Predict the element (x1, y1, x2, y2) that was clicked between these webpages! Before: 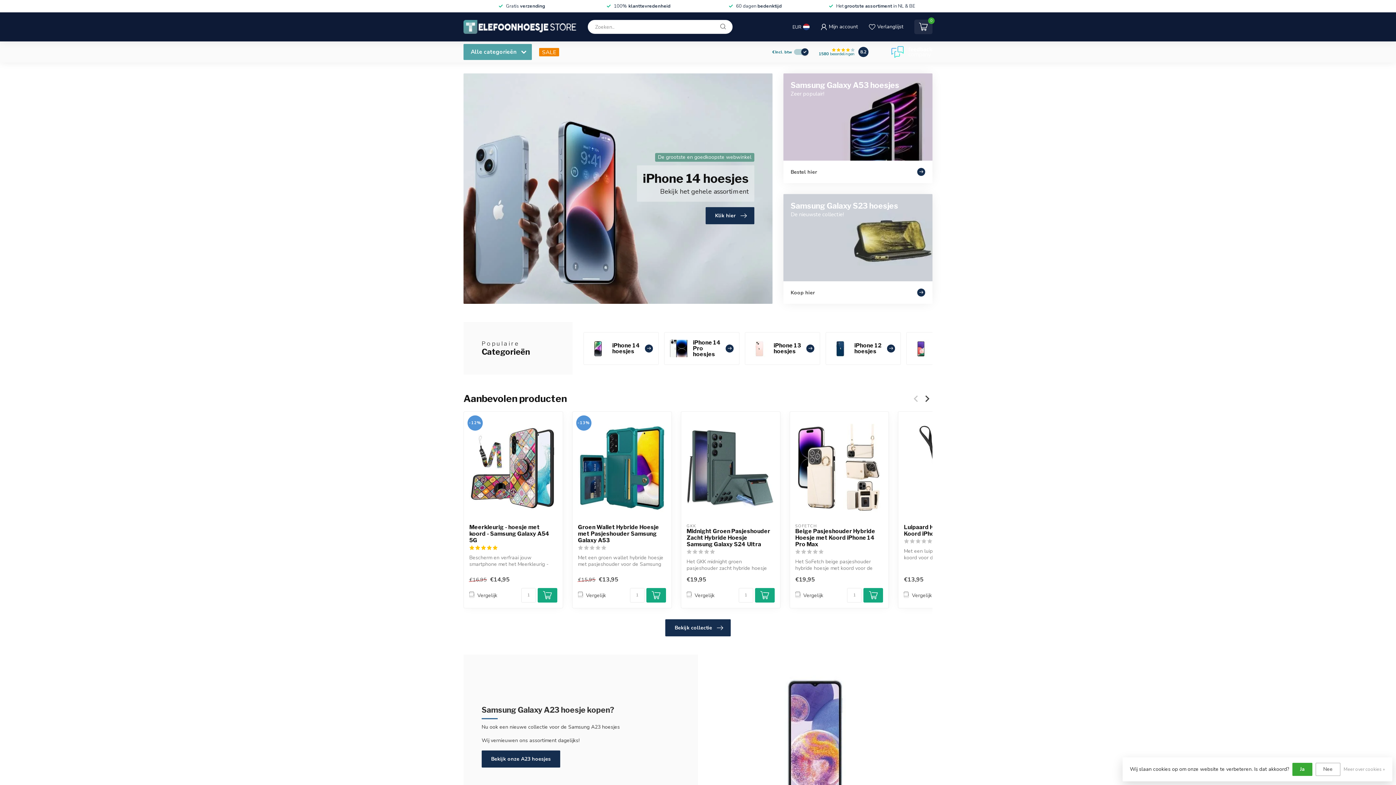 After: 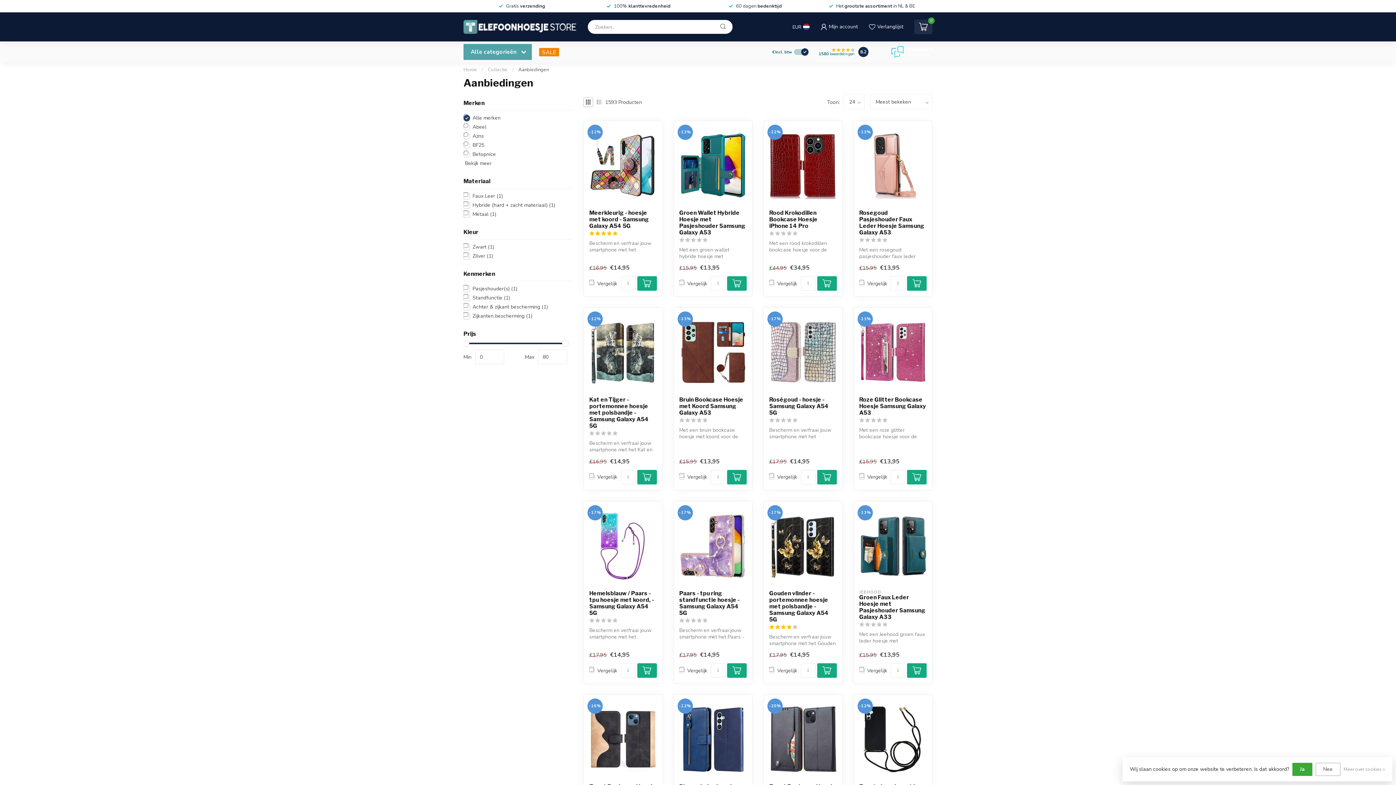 Action: label: SALE bbox: (539, 47, 559, 56)